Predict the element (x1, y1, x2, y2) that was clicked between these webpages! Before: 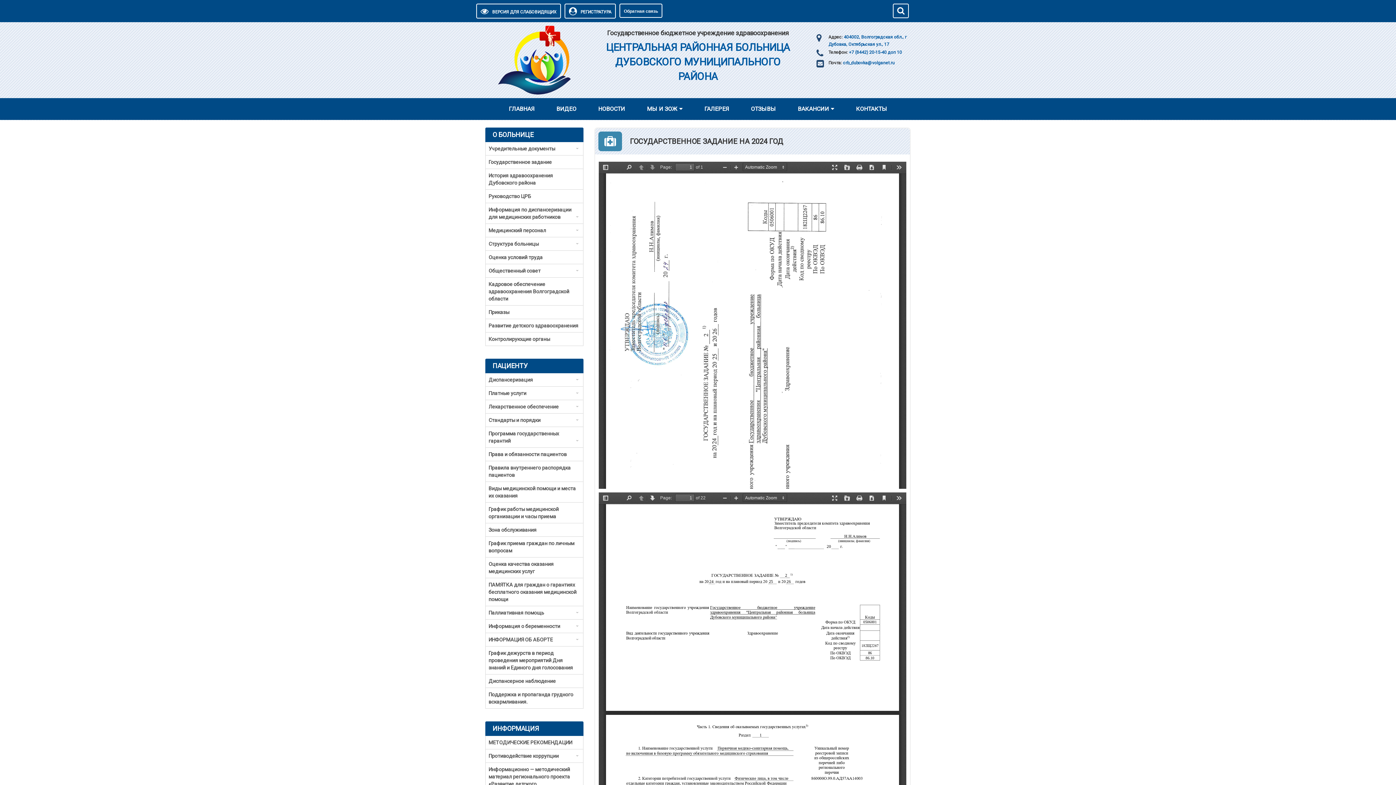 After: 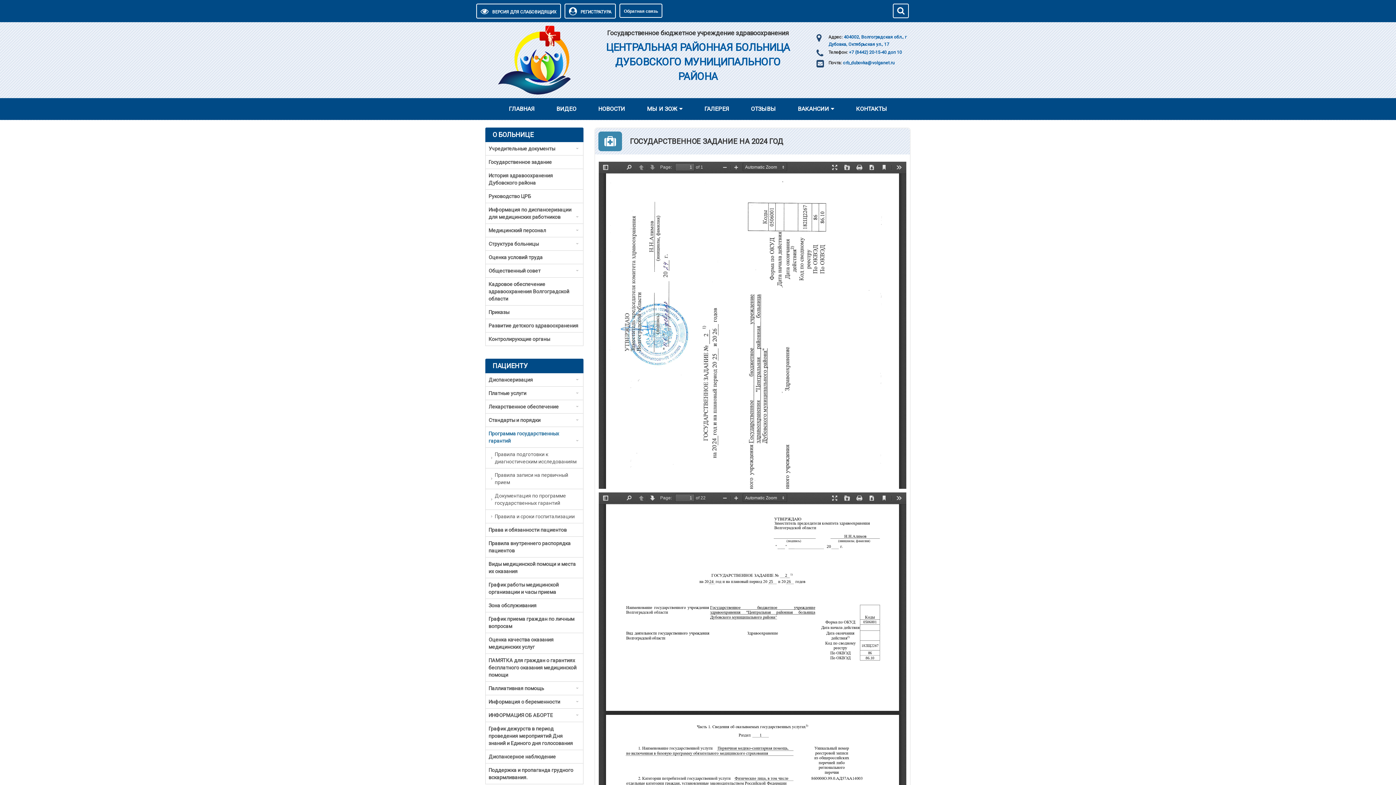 Action: bbox: (485, 427, 583, 447) label: Программа государственных гарантий